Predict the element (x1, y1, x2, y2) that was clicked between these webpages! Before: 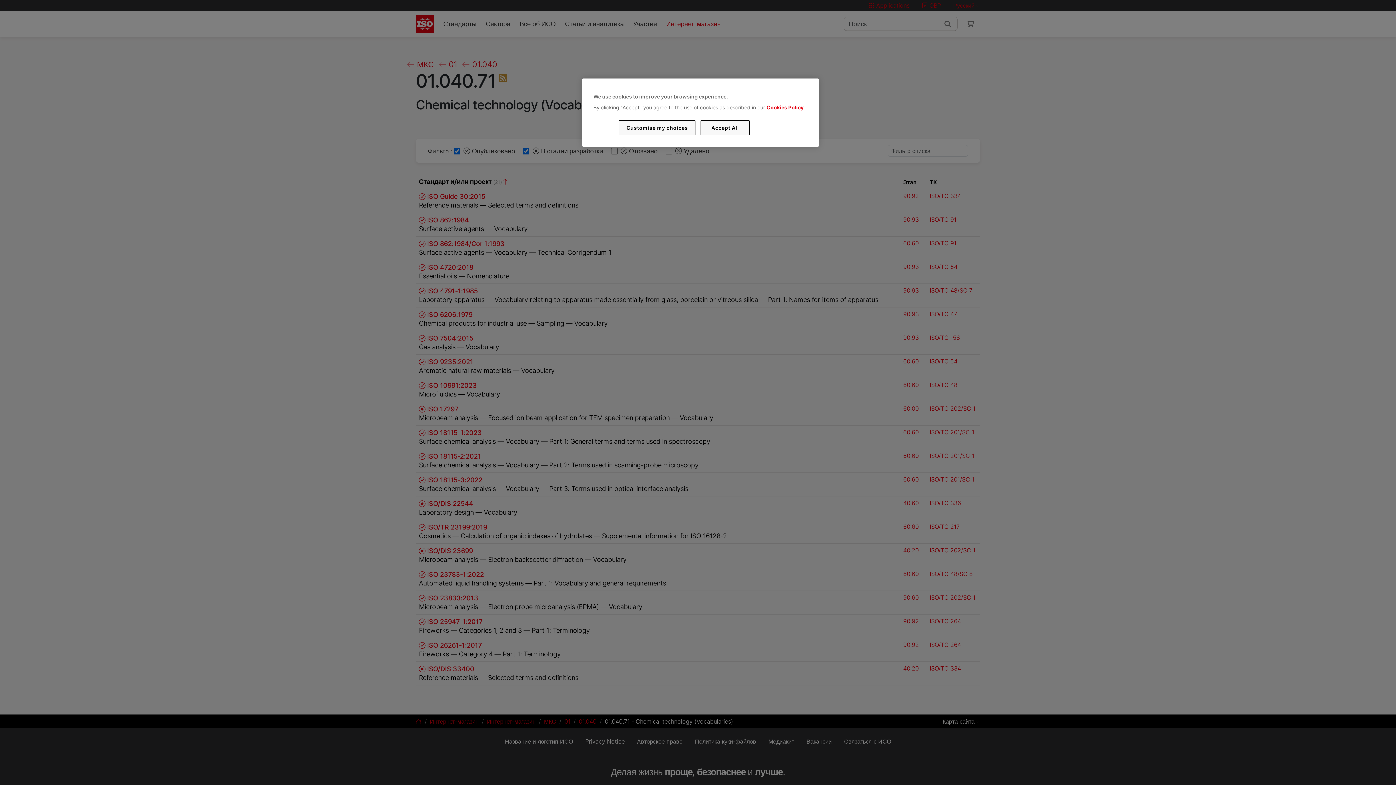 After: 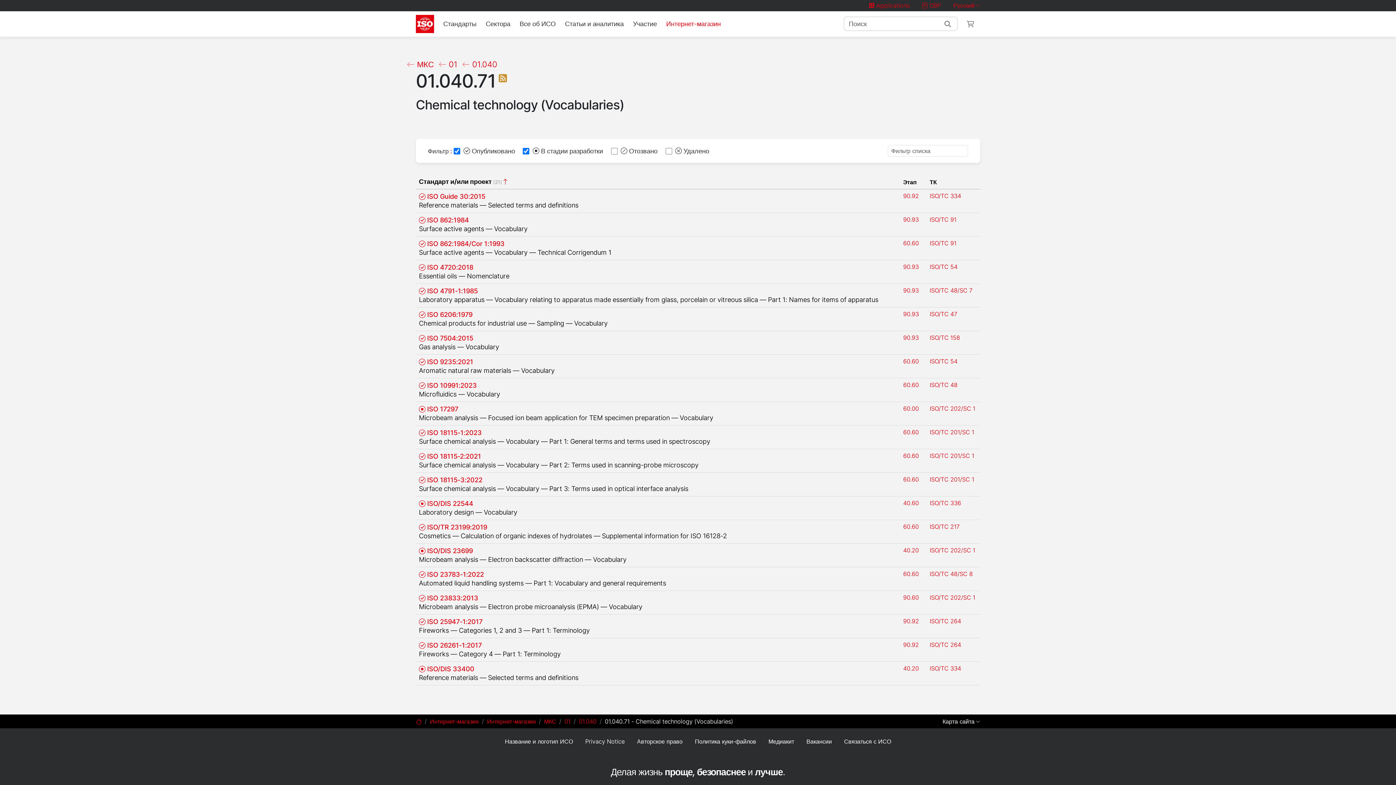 Action: bbox: (700, 120, 749, 135) label: Accept All